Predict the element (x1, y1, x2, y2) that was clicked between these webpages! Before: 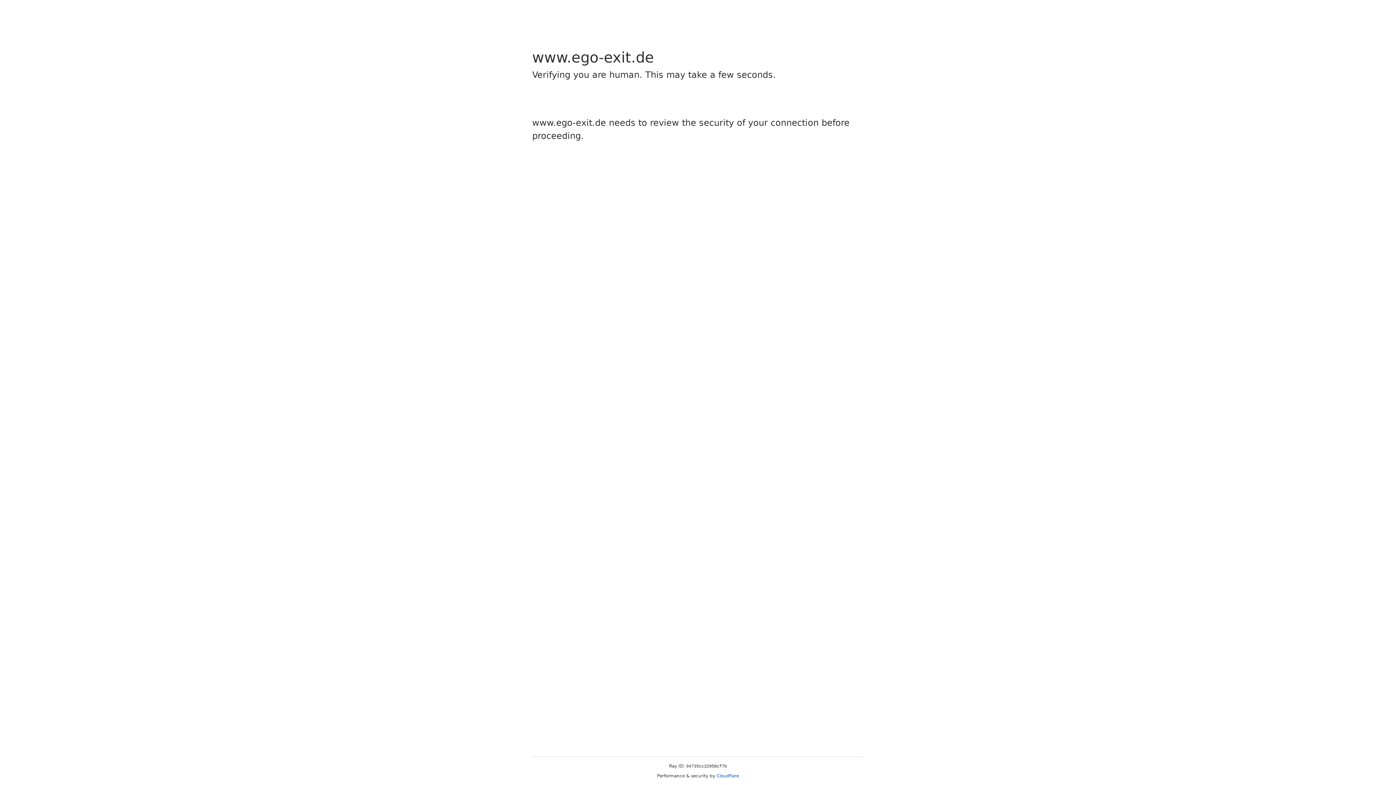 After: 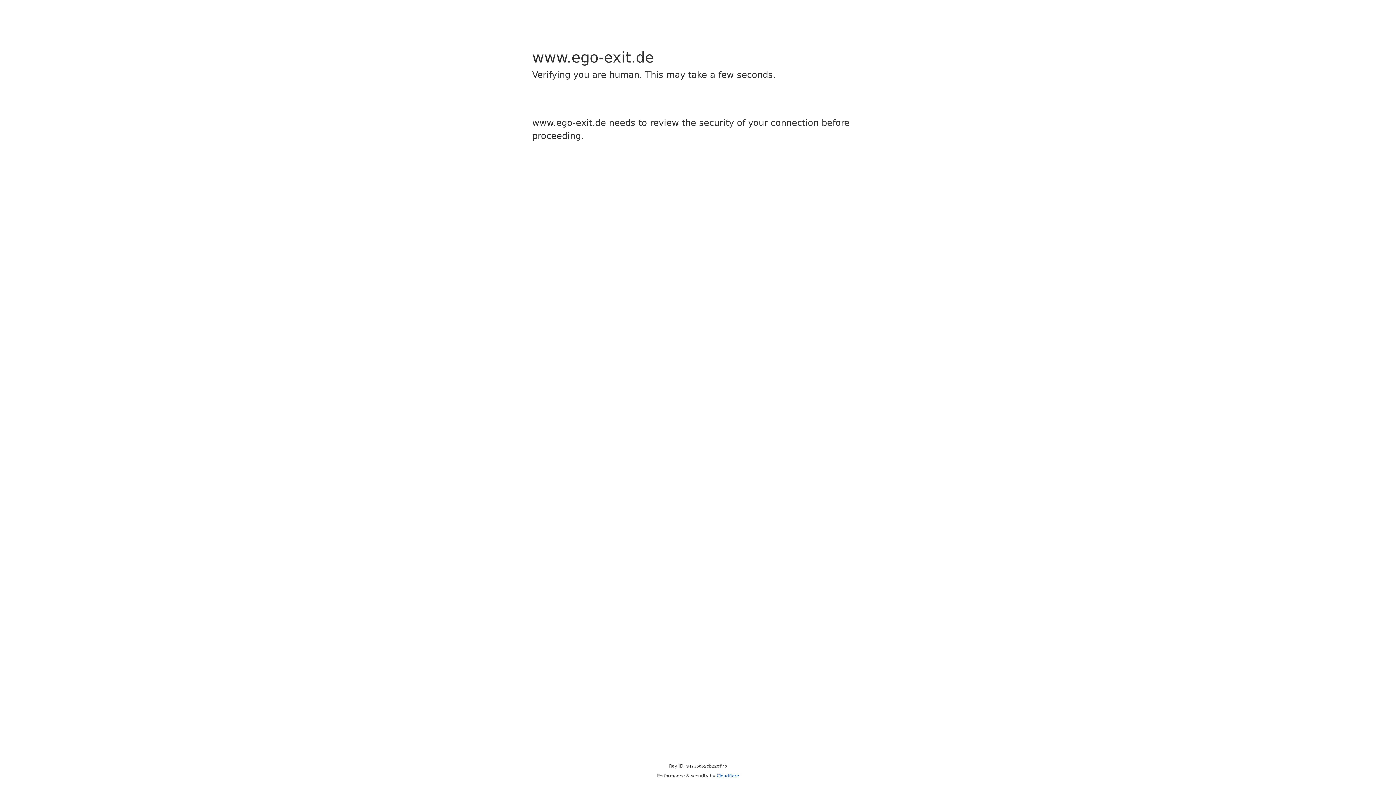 Action: bbox: (716, 773, 739, 778) label: Cloudflare